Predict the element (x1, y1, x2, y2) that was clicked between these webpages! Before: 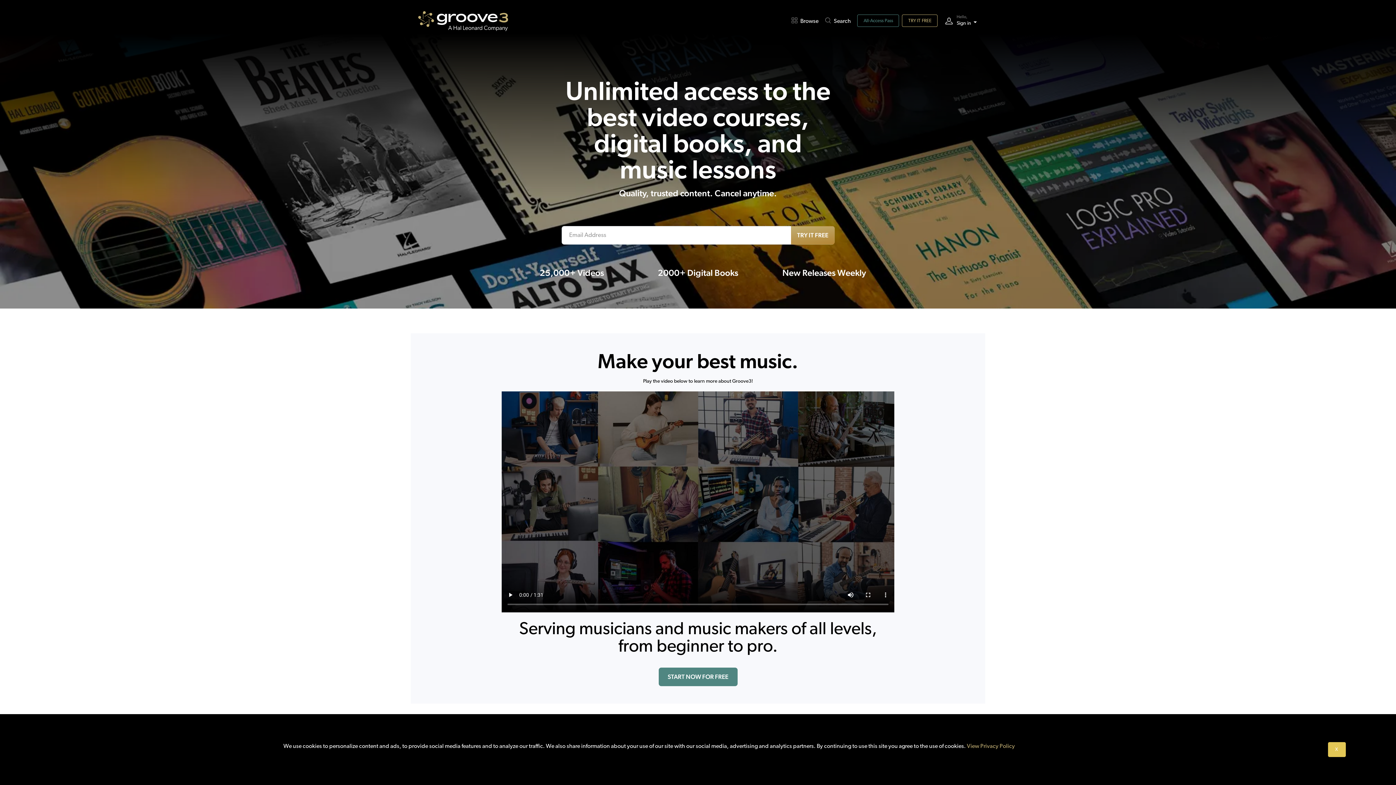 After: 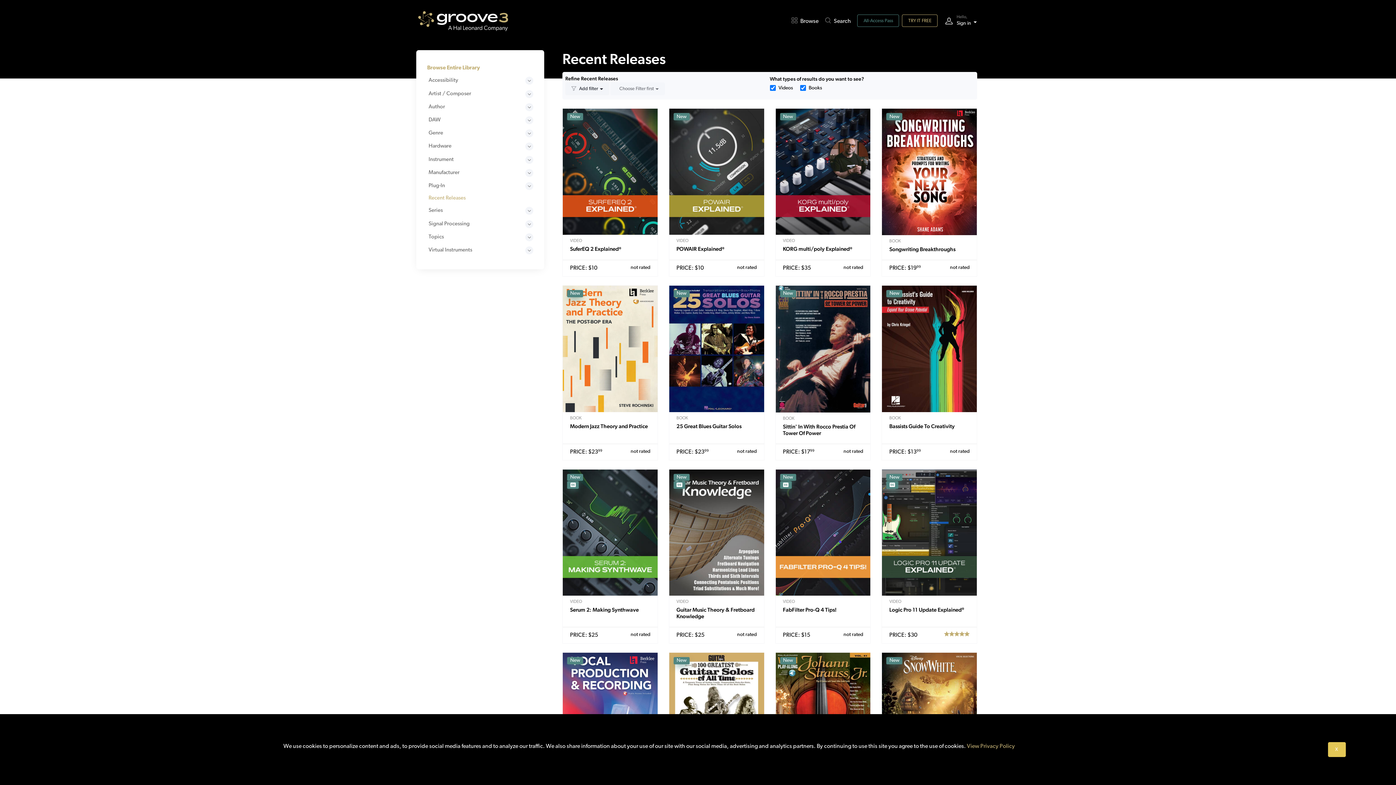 Action: bbox: (785, 10, 825, 30) label: Browse